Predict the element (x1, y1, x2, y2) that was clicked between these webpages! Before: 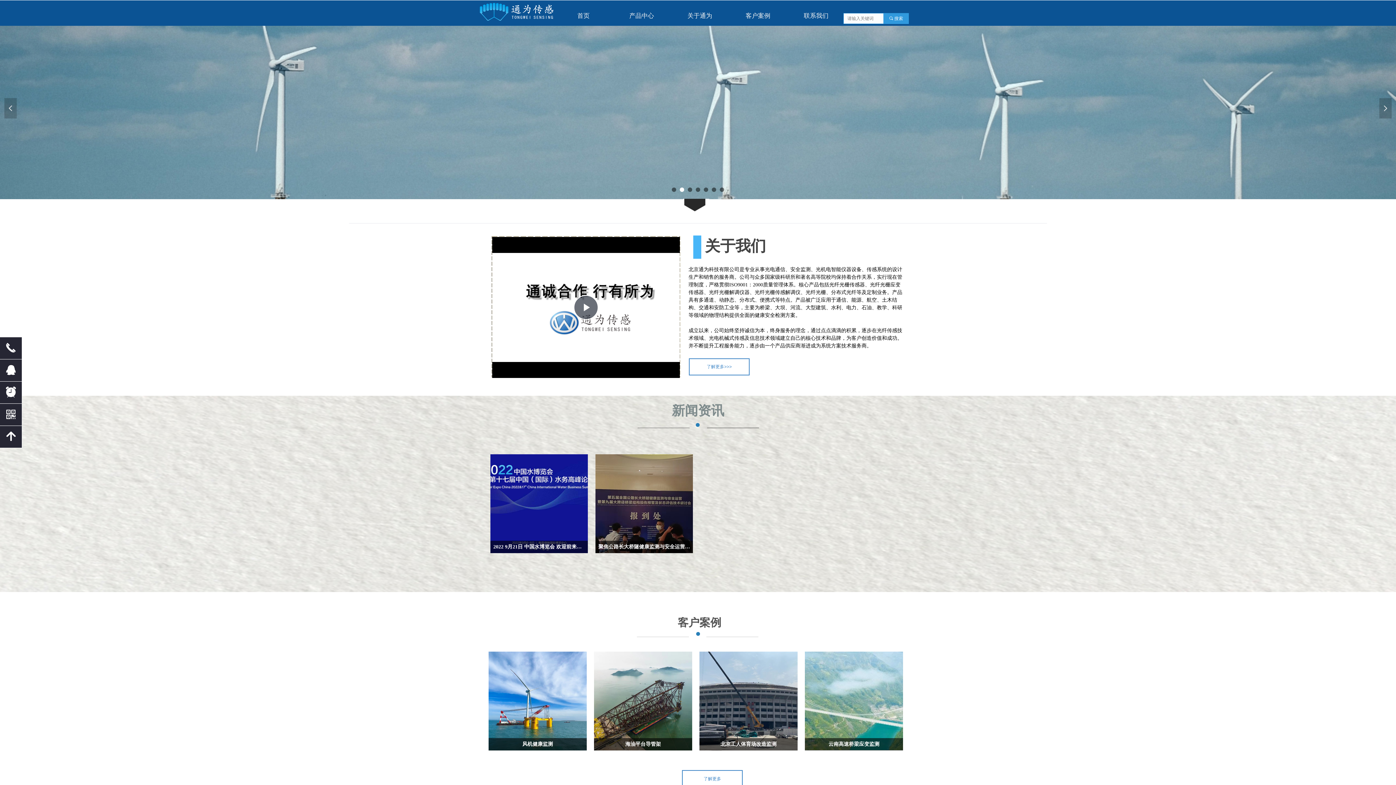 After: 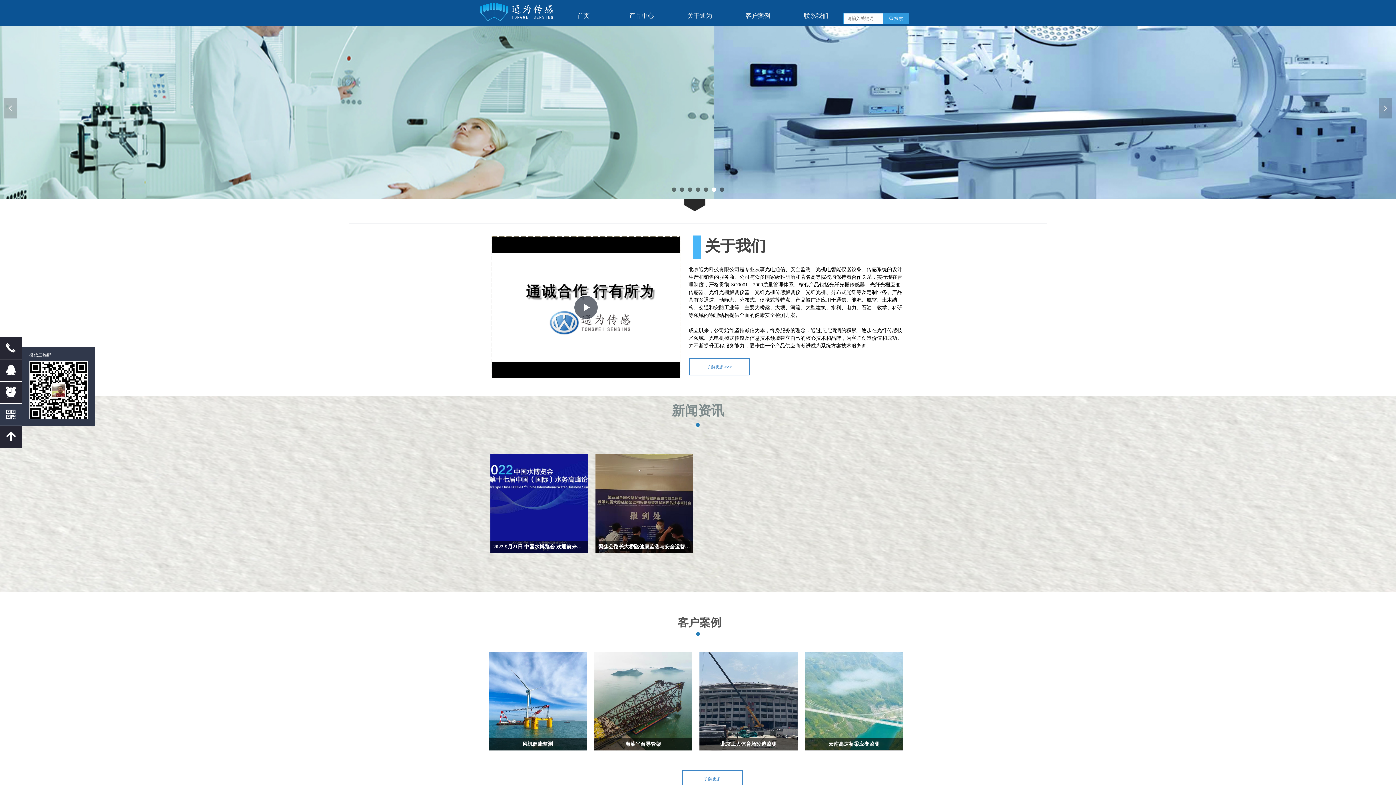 Action: bbox: (0, 403, 22, 426) label: 낃